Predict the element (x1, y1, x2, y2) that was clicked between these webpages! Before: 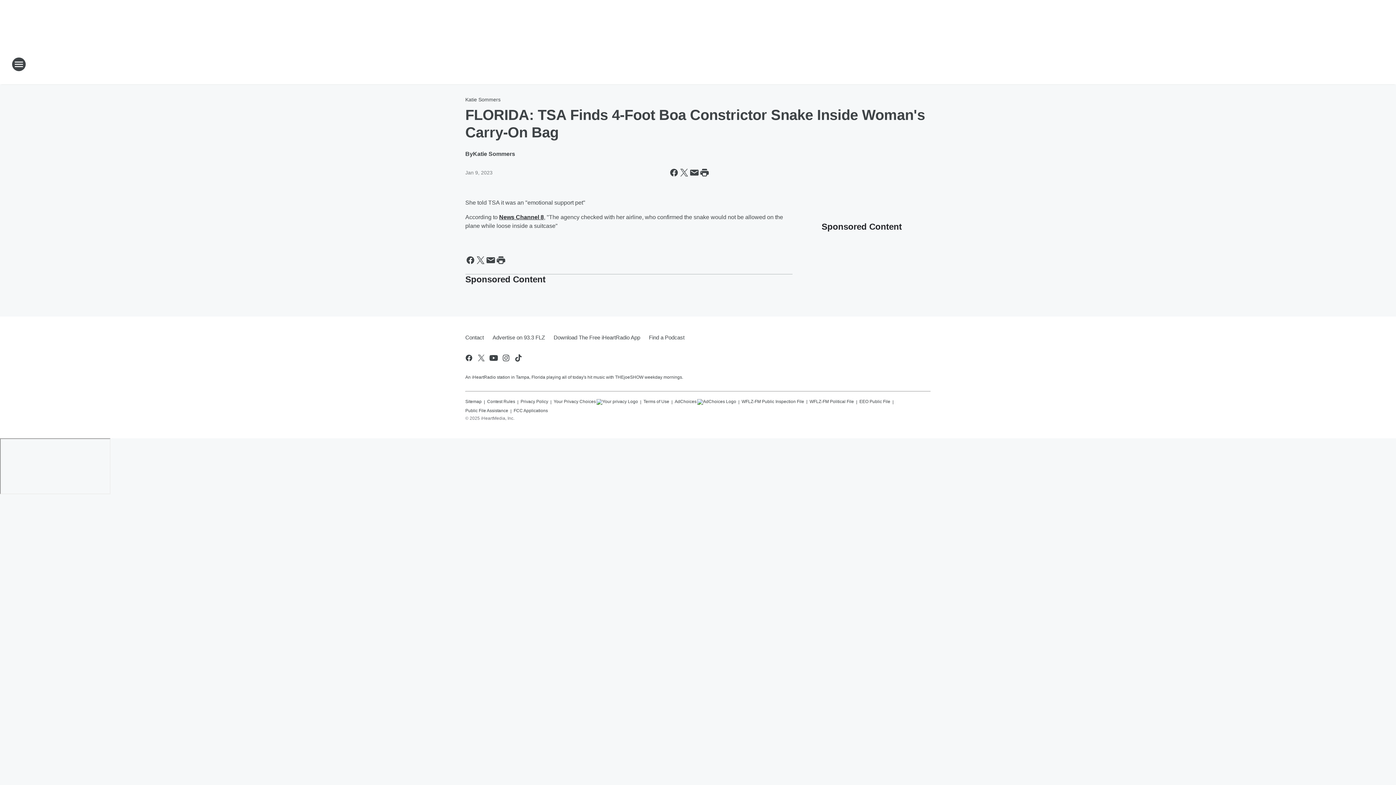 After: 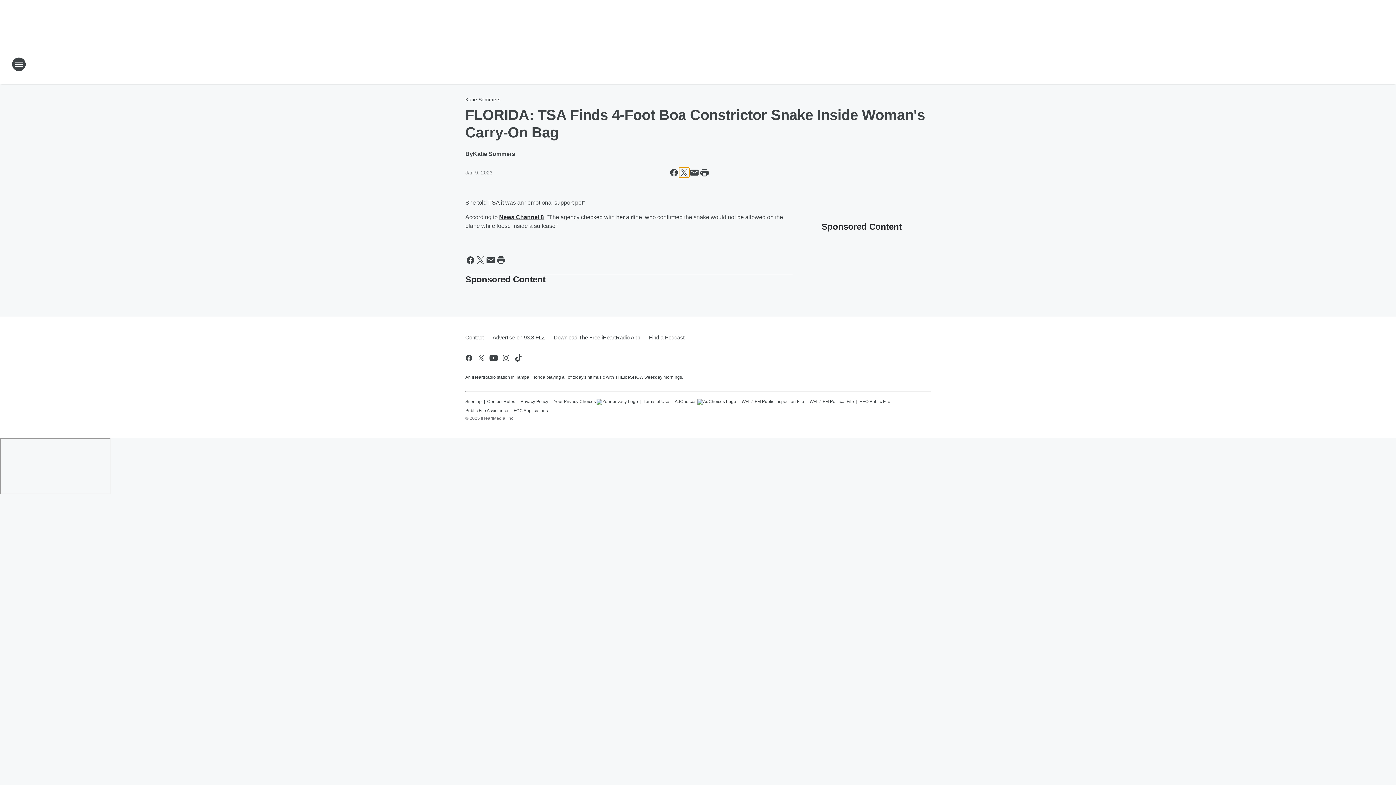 Action: label: Share this page on X bbox: (679, 167, 689, 177)